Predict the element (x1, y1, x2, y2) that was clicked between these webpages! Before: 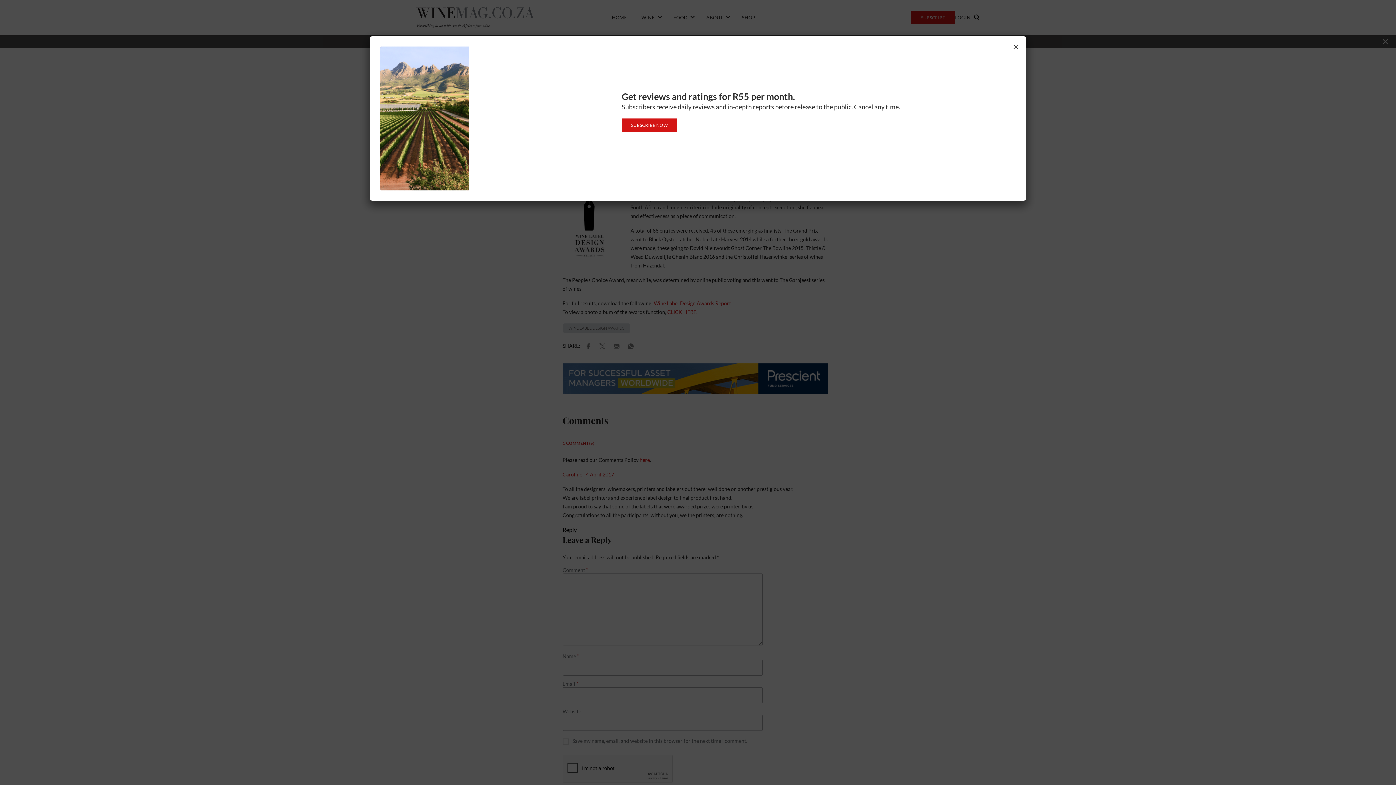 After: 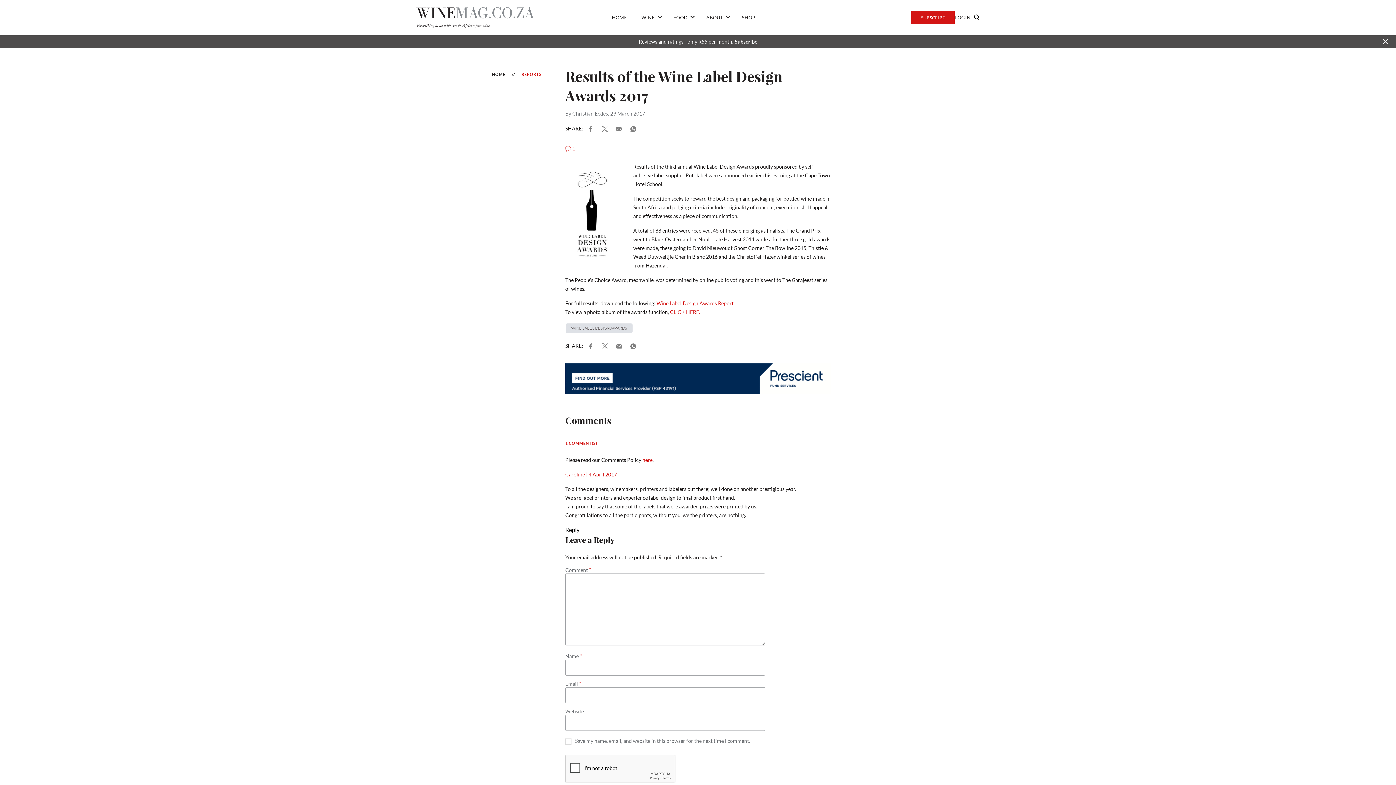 Action: label: Close bbox: (1008, 39, 1023, 54)